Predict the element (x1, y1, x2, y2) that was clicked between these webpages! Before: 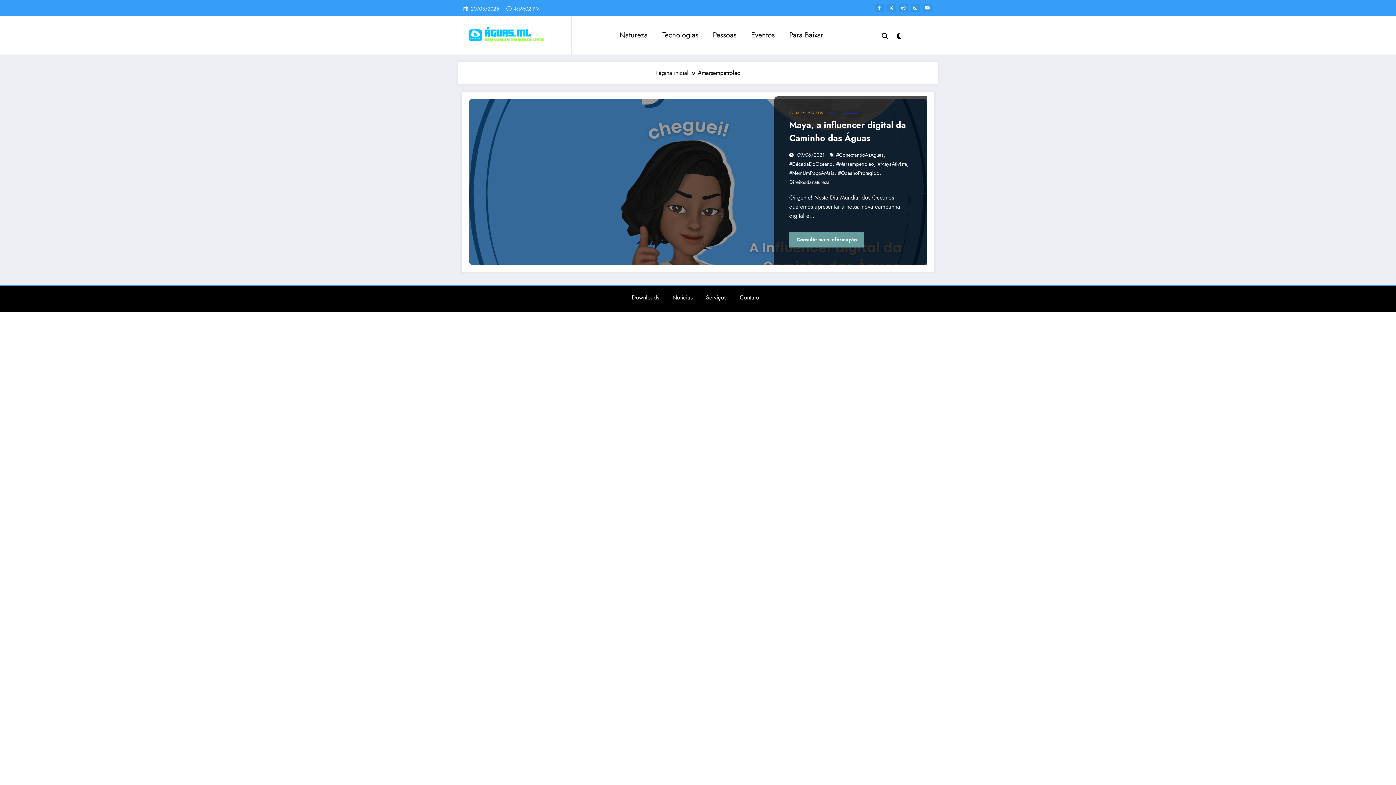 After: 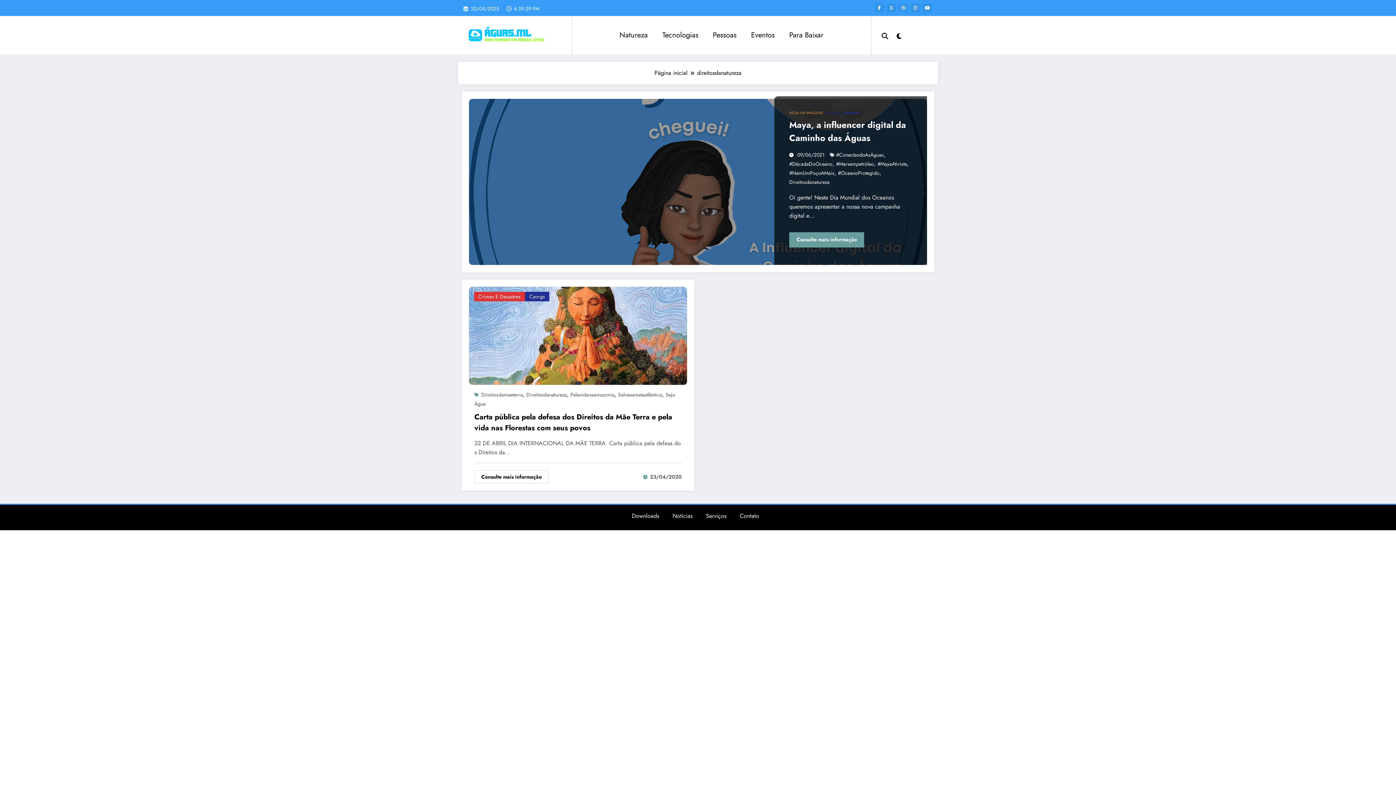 Action: bbox: (789, 178, 829, 185) label: Direitosdanatureza